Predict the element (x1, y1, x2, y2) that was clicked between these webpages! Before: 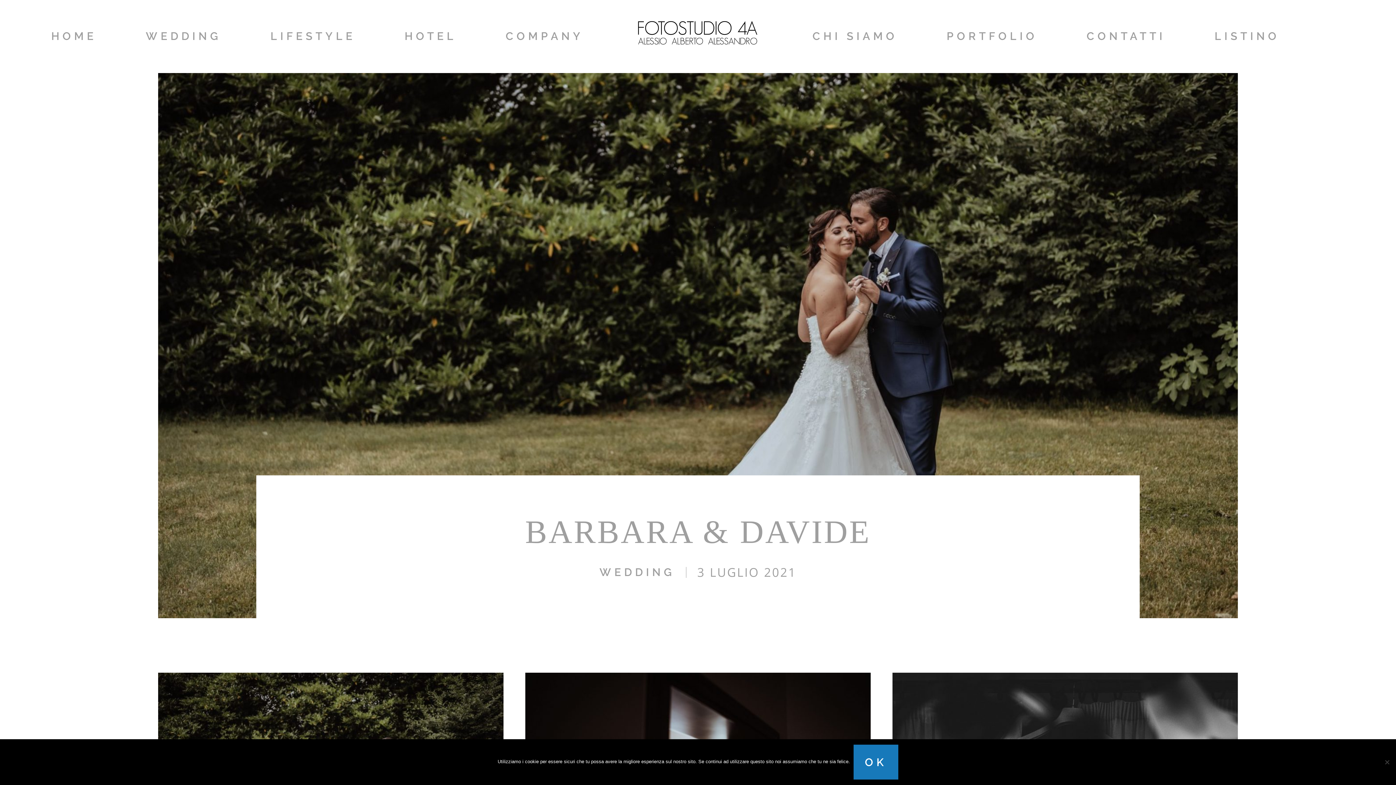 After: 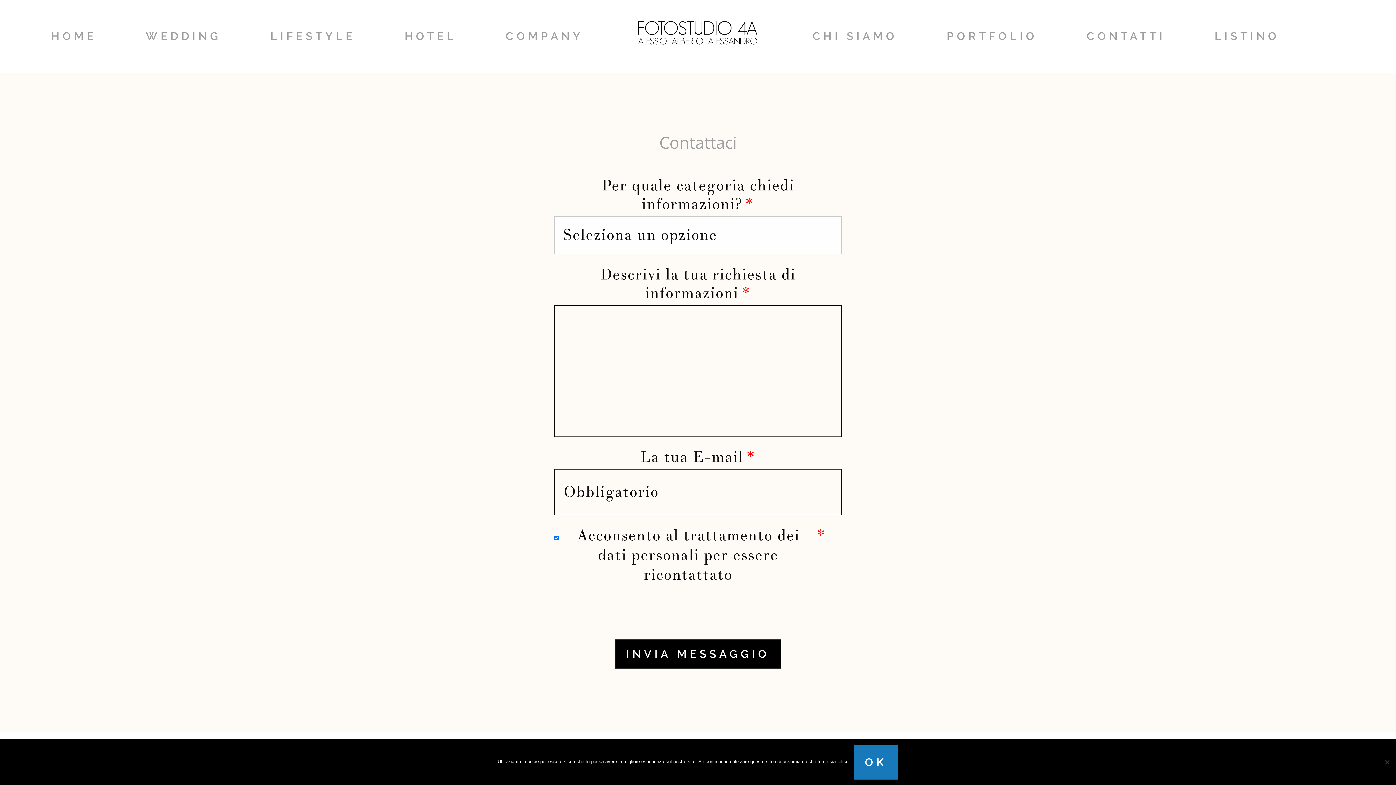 Action: label: CONTATTI bbox: (1086, 25, 1165, 47)